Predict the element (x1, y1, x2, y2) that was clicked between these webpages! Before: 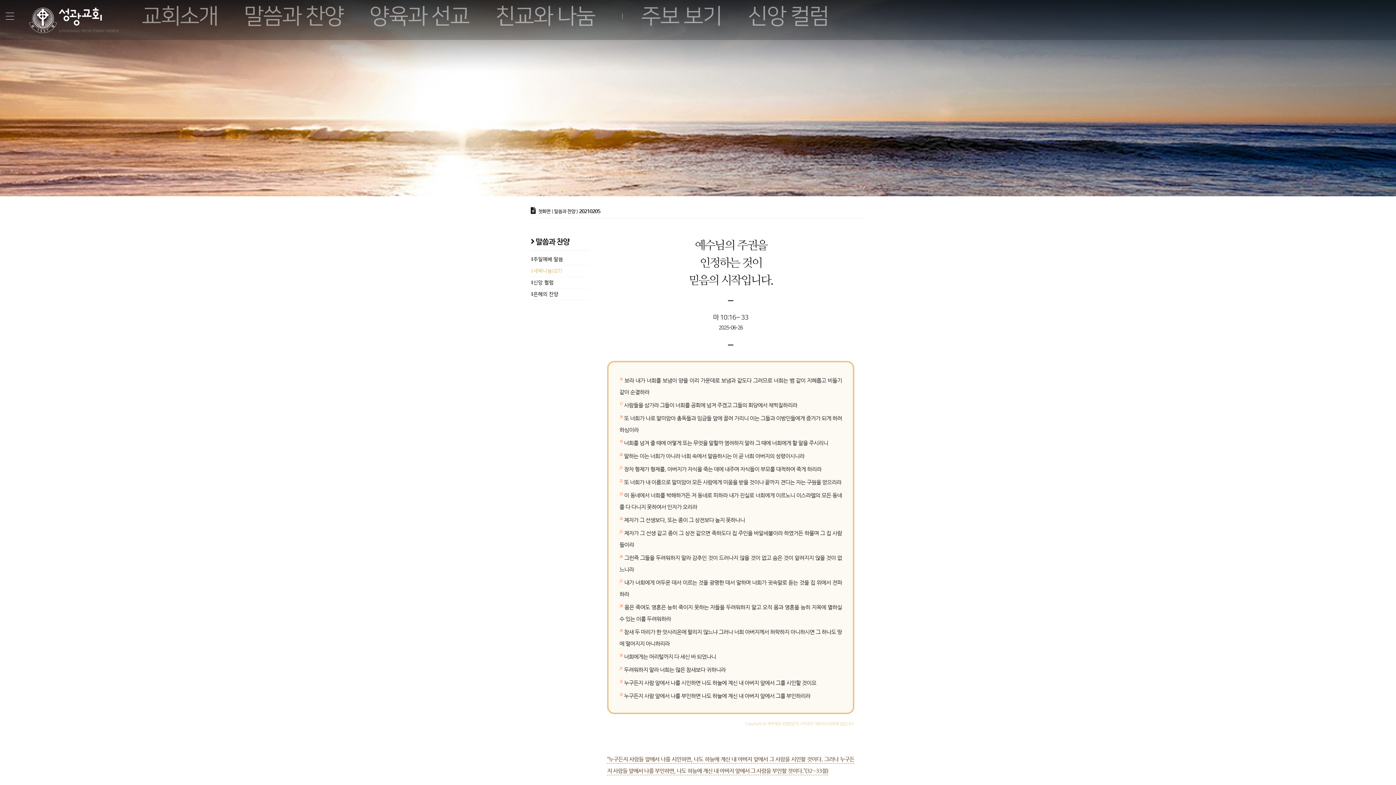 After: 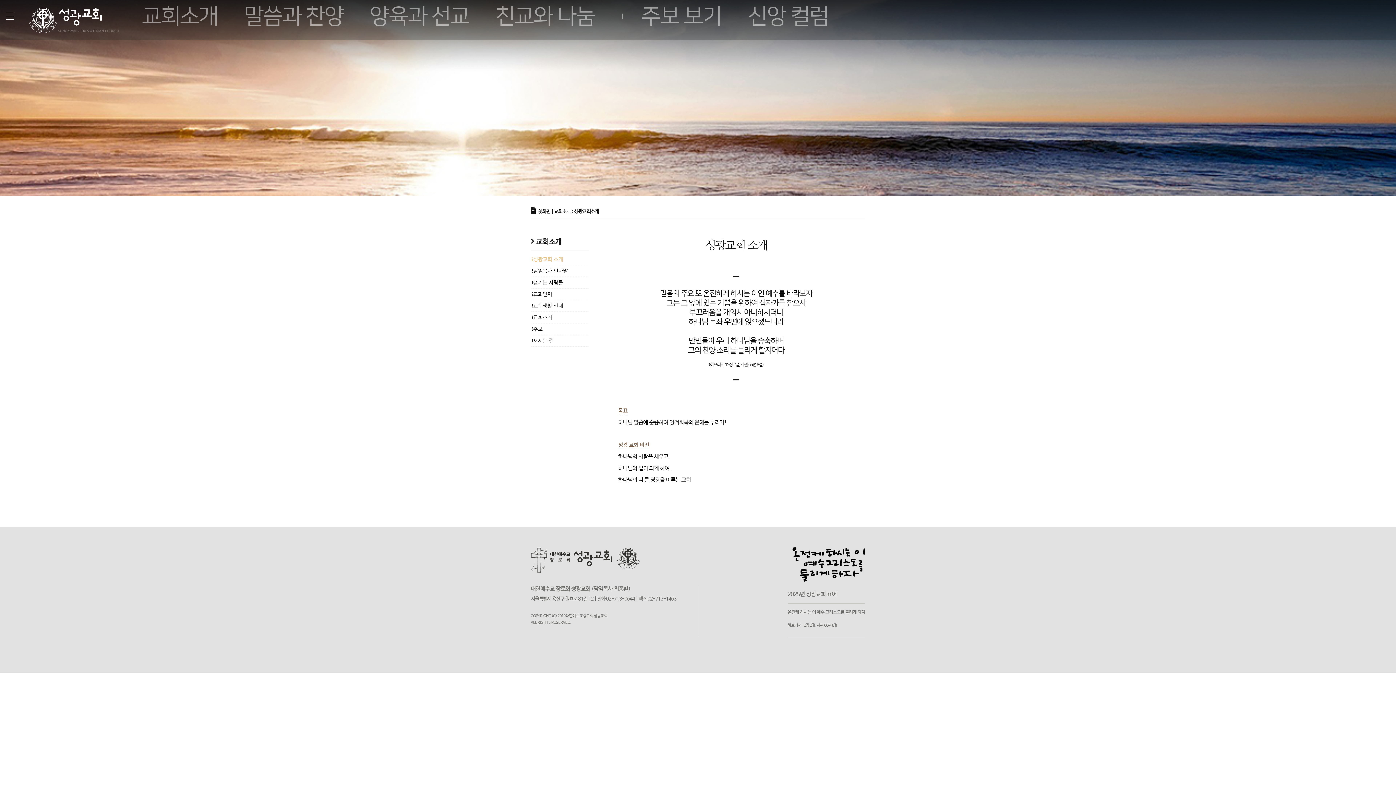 Action: bbox: (141, 4, 217, 28) label: 교회소개